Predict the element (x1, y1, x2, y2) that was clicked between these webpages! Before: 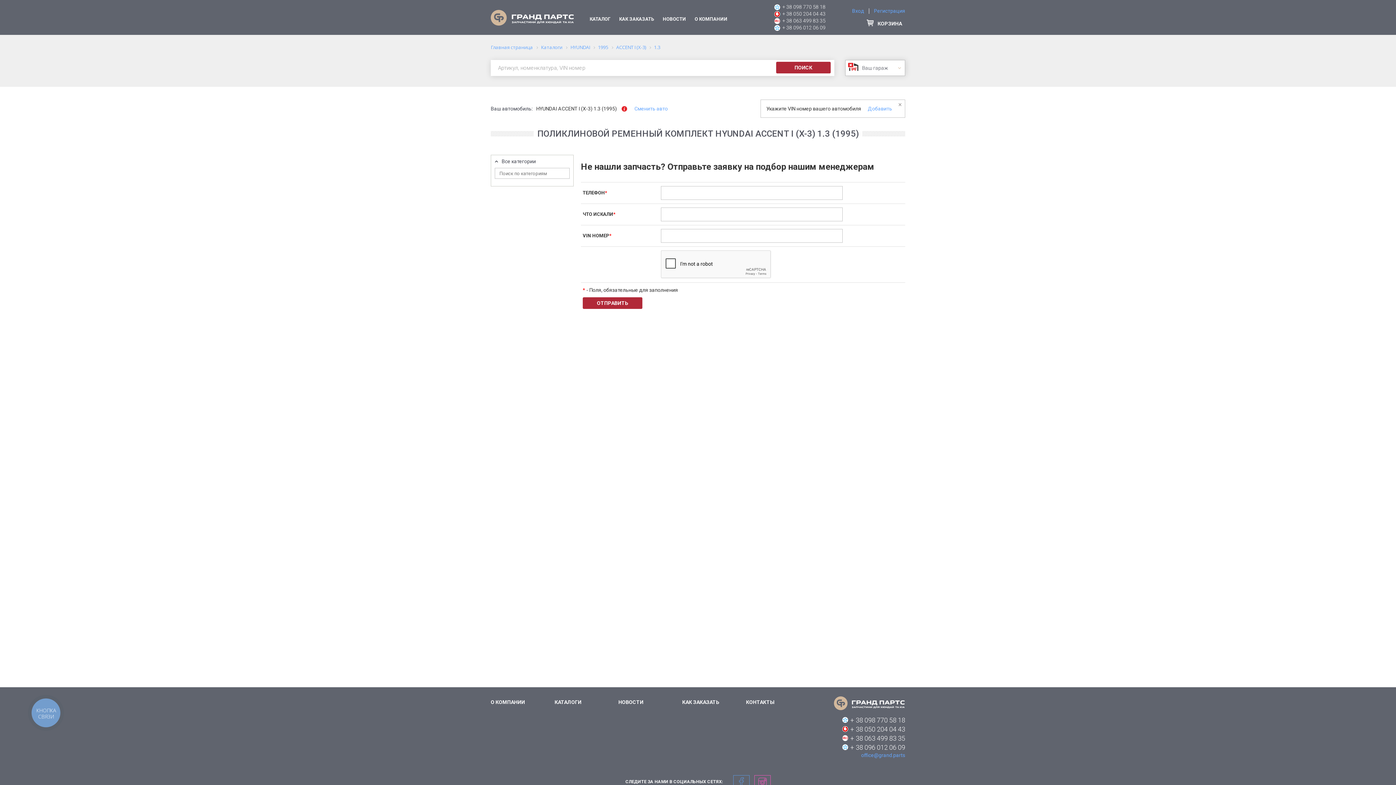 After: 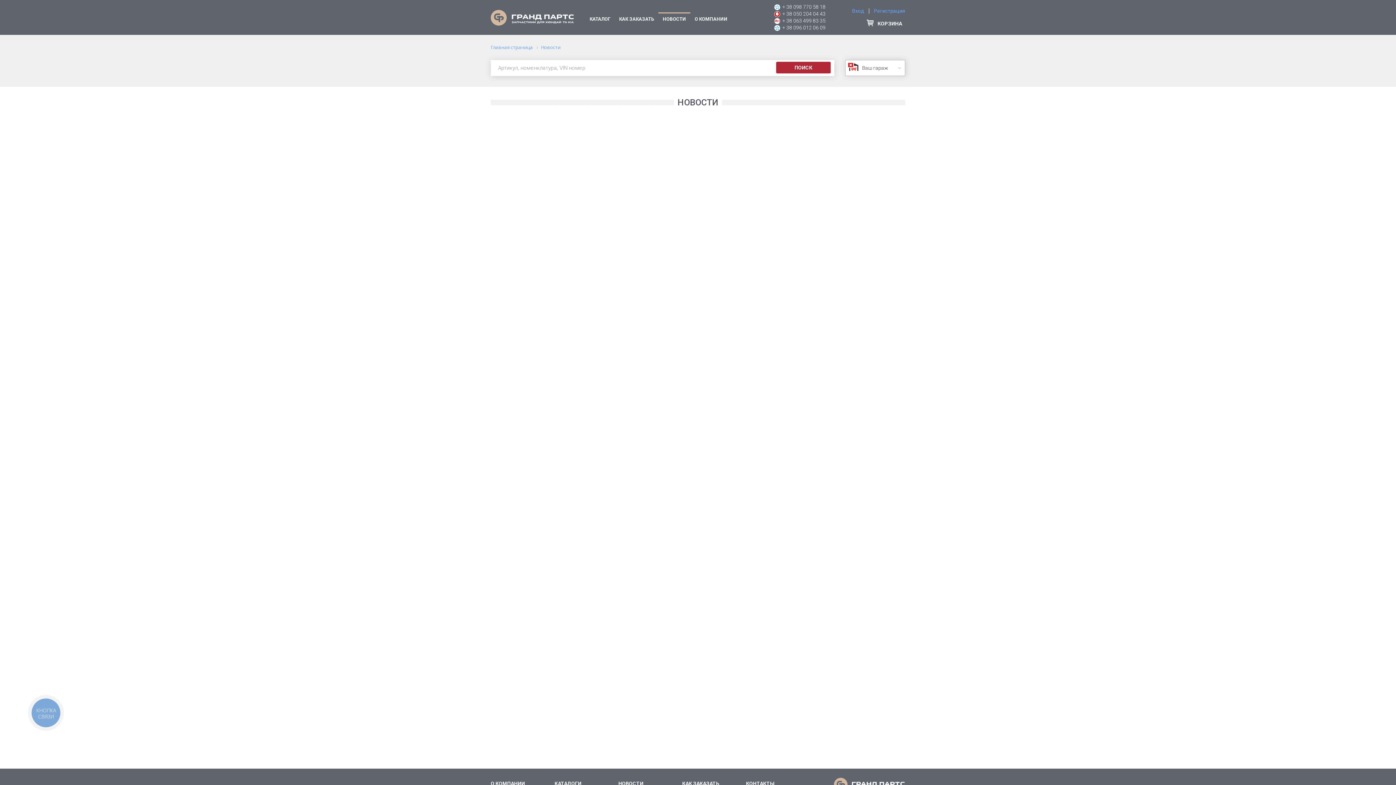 Action: label: НОВОСТИ bbox: (658, 12, 690, 25)